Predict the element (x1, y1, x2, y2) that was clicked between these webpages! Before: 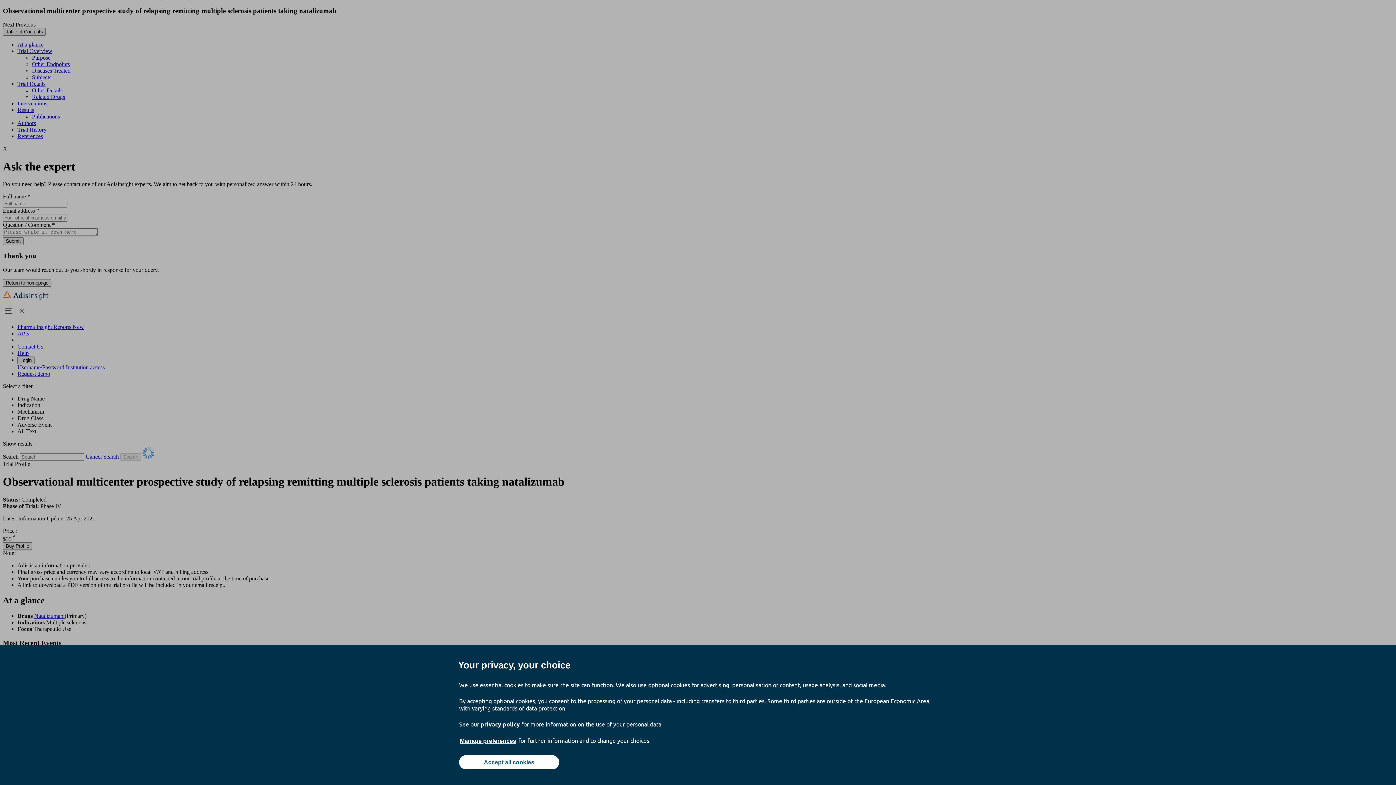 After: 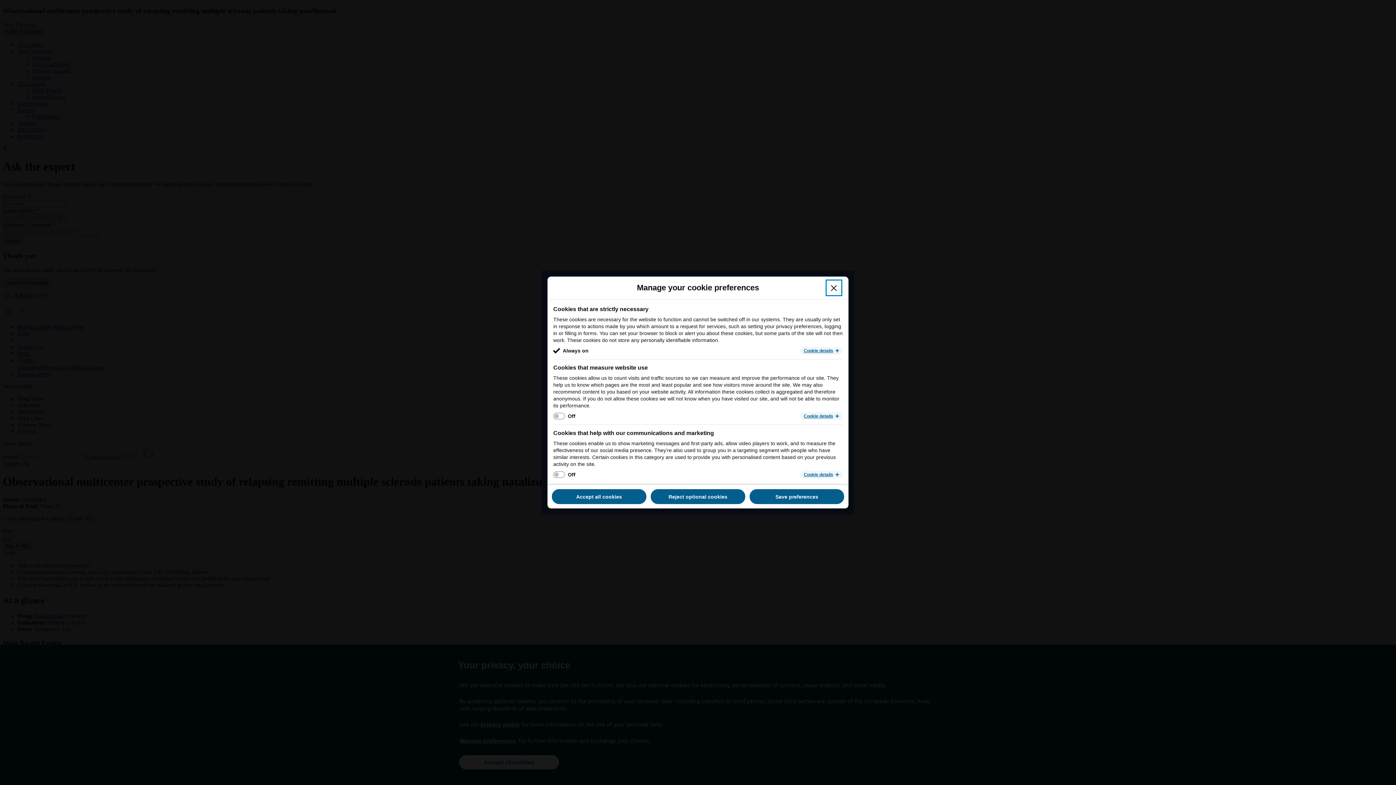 Action: label: Manage preferences bbox: (459, 737, 517, 745)